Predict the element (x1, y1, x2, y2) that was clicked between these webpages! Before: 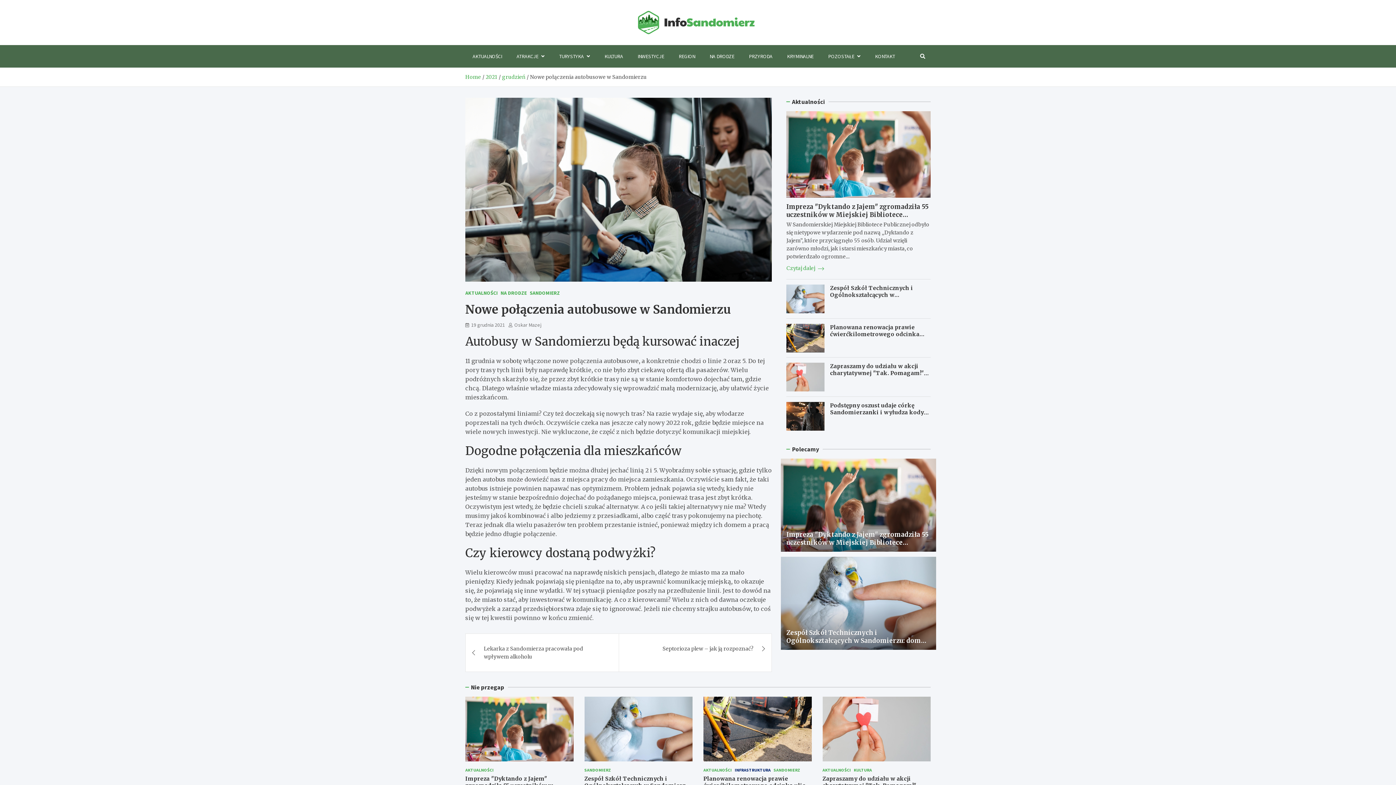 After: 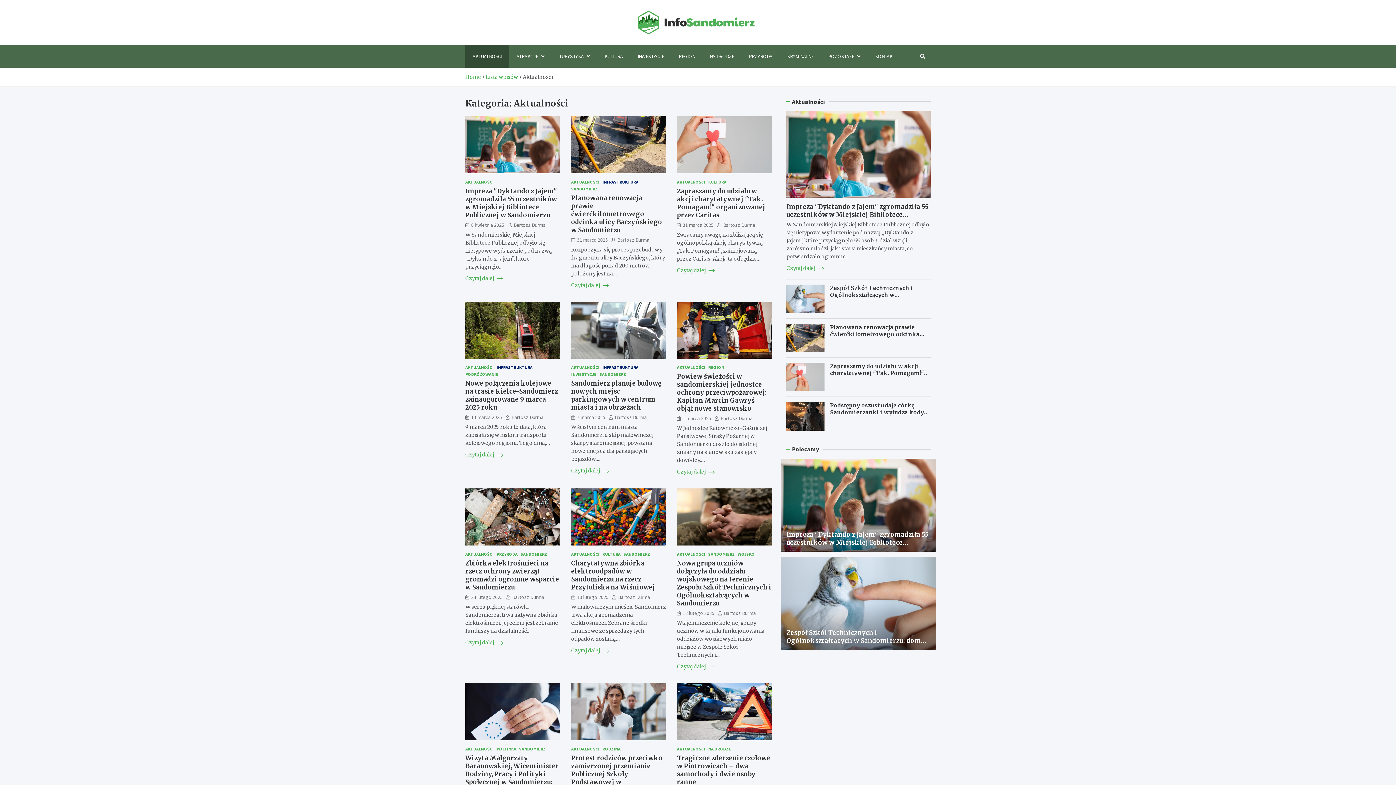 Action: label: AKTUALNOŚCI bbox: (465, 767, 493, 773)